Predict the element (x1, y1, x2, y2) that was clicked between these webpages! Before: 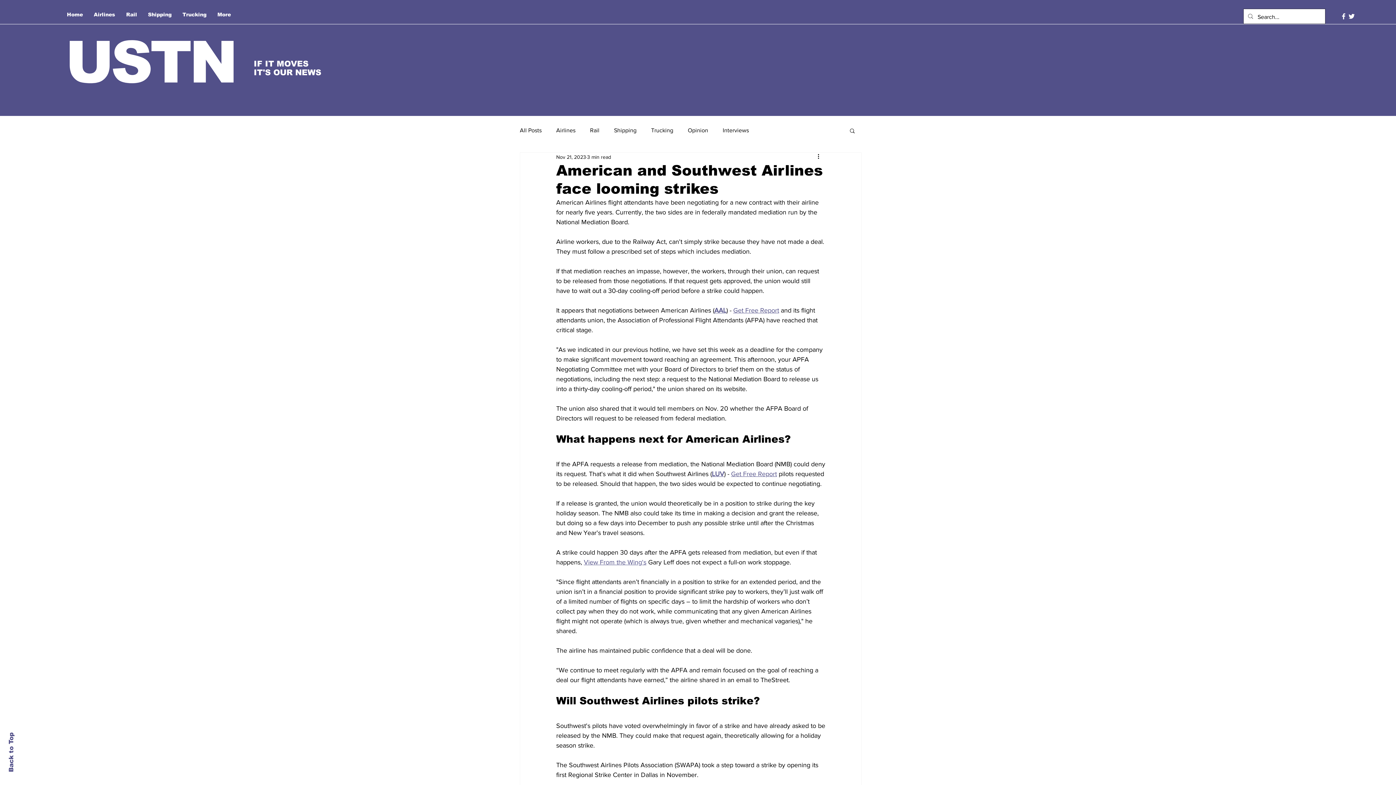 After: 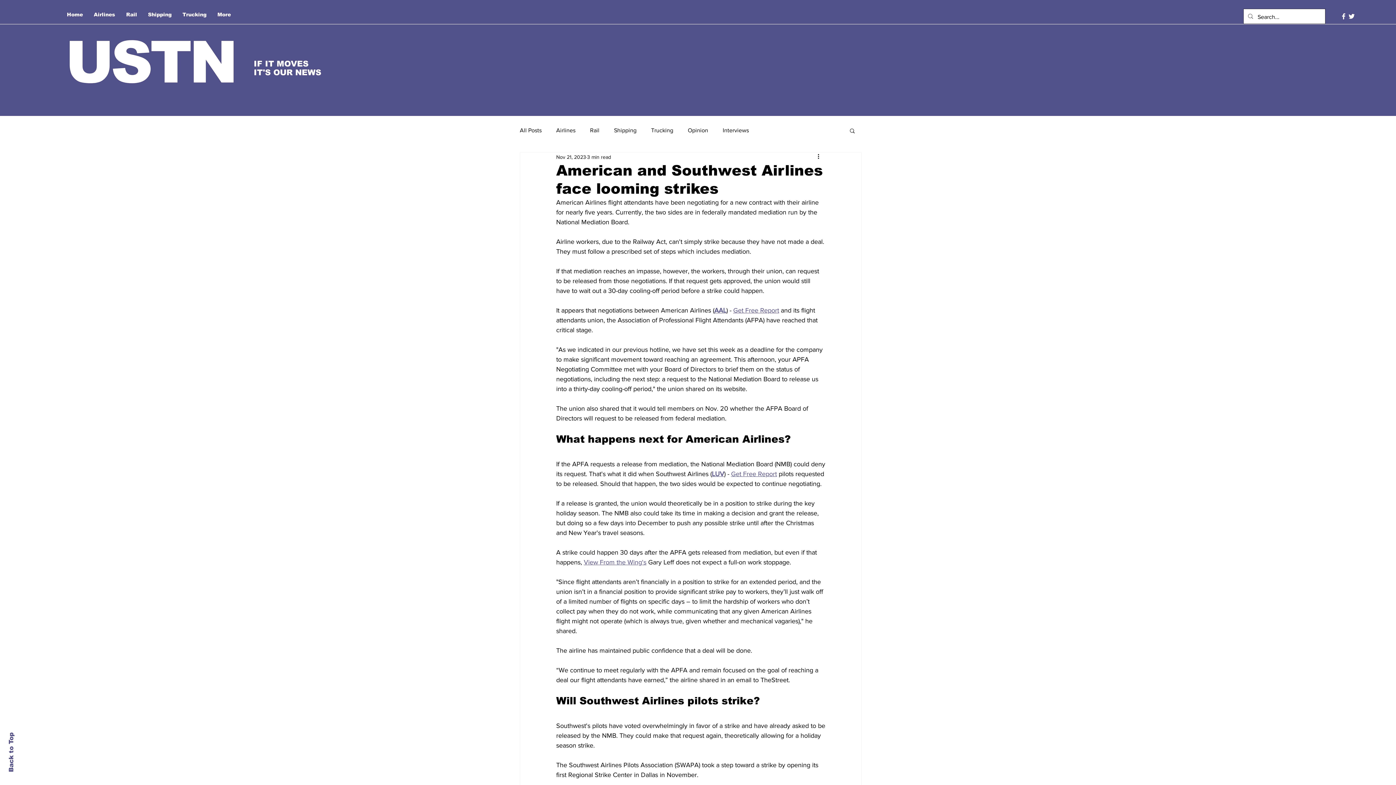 Action: label: LUV bbox: (712, 470, 724, 477)